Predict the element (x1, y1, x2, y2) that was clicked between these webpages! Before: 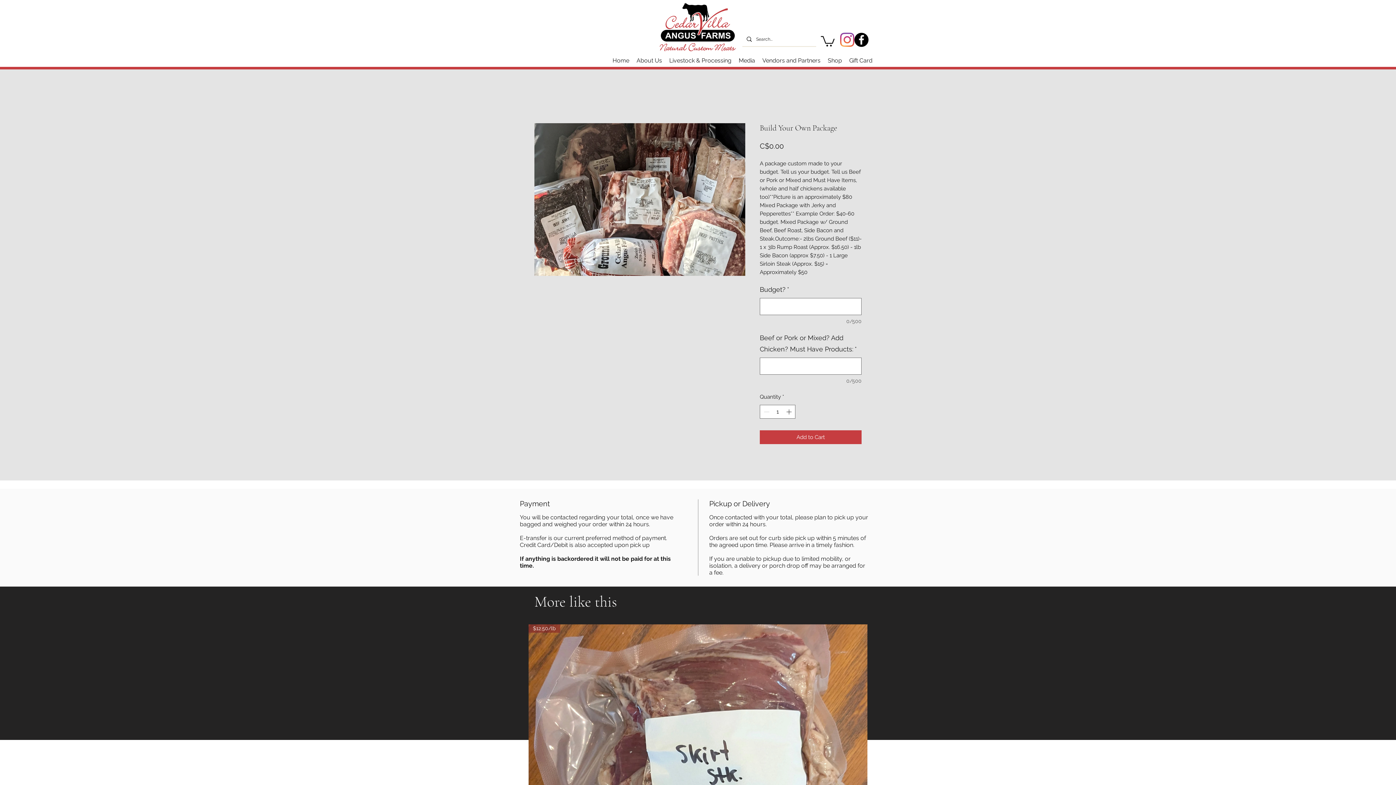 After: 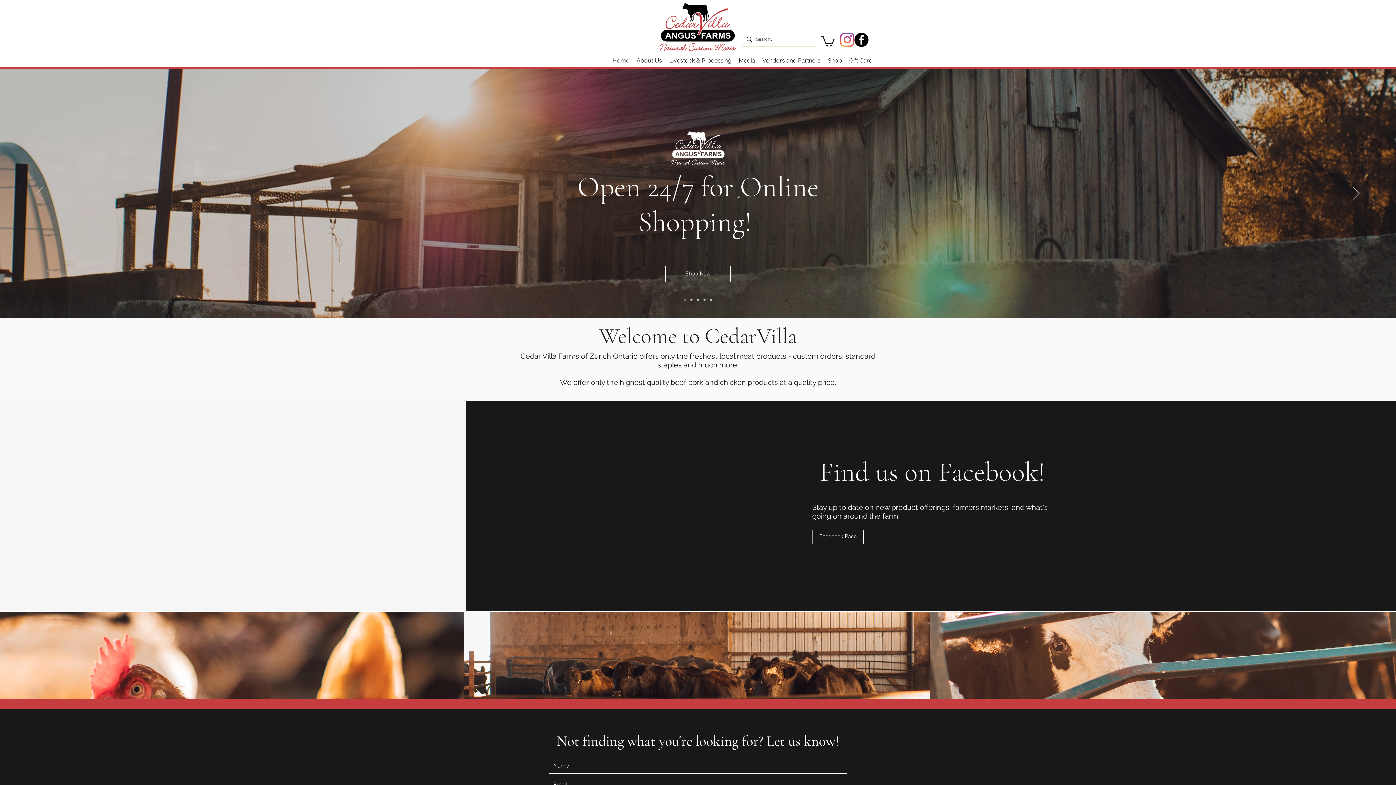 Action: bbox: (609, 53, 633, 67) label: Home